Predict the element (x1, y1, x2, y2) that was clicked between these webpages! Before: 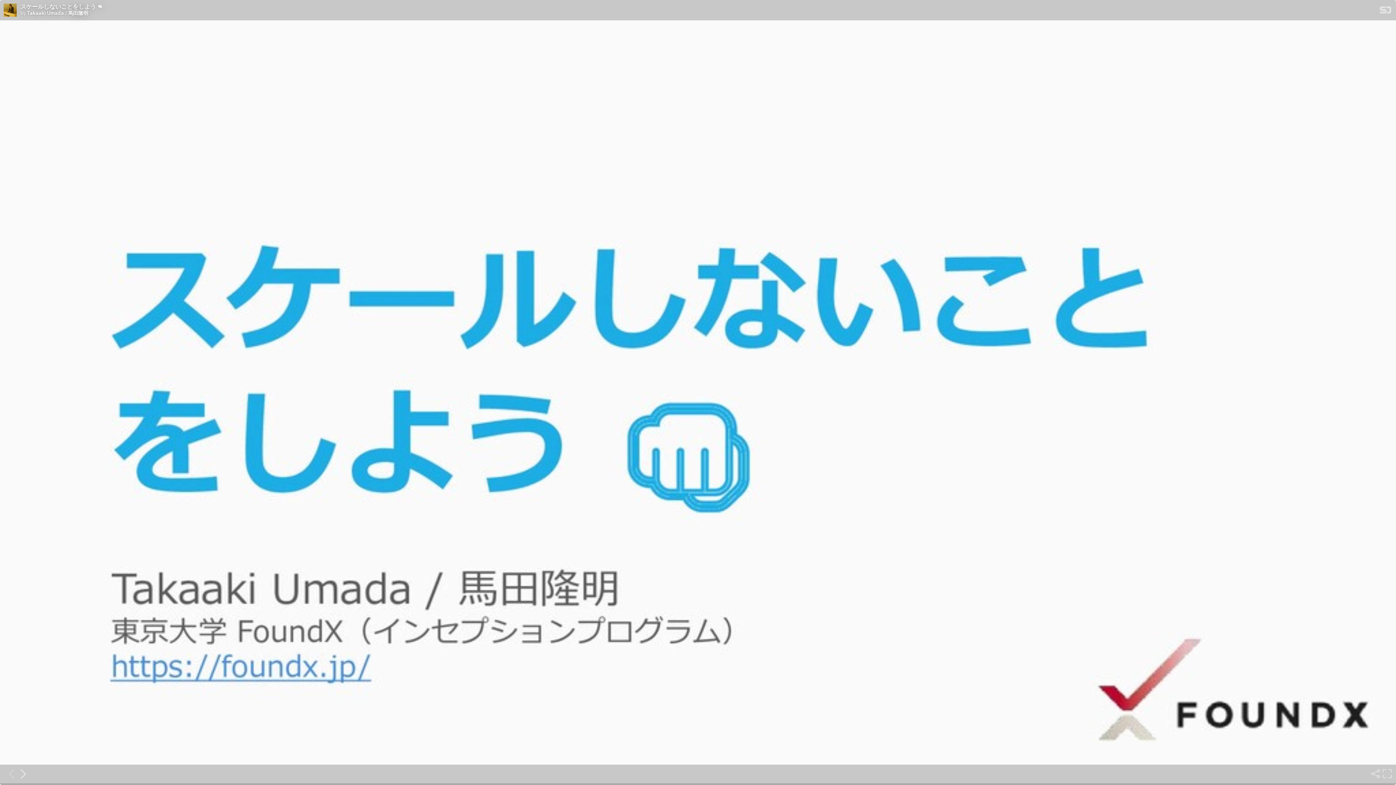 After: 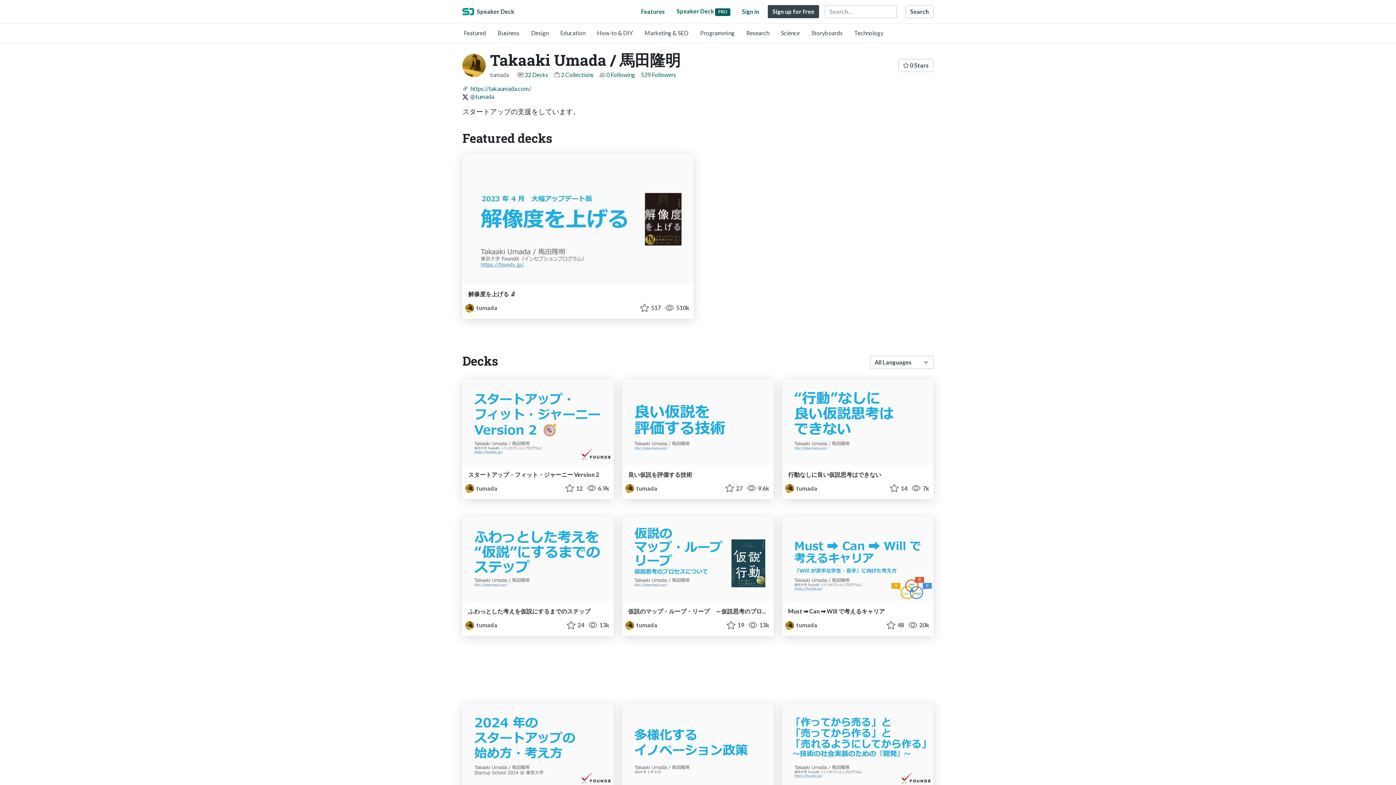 Action: label: SpeakerDeck profile page for Takaaki Umada / 馬田隆明 bbox: (3, 3, 16, 17)